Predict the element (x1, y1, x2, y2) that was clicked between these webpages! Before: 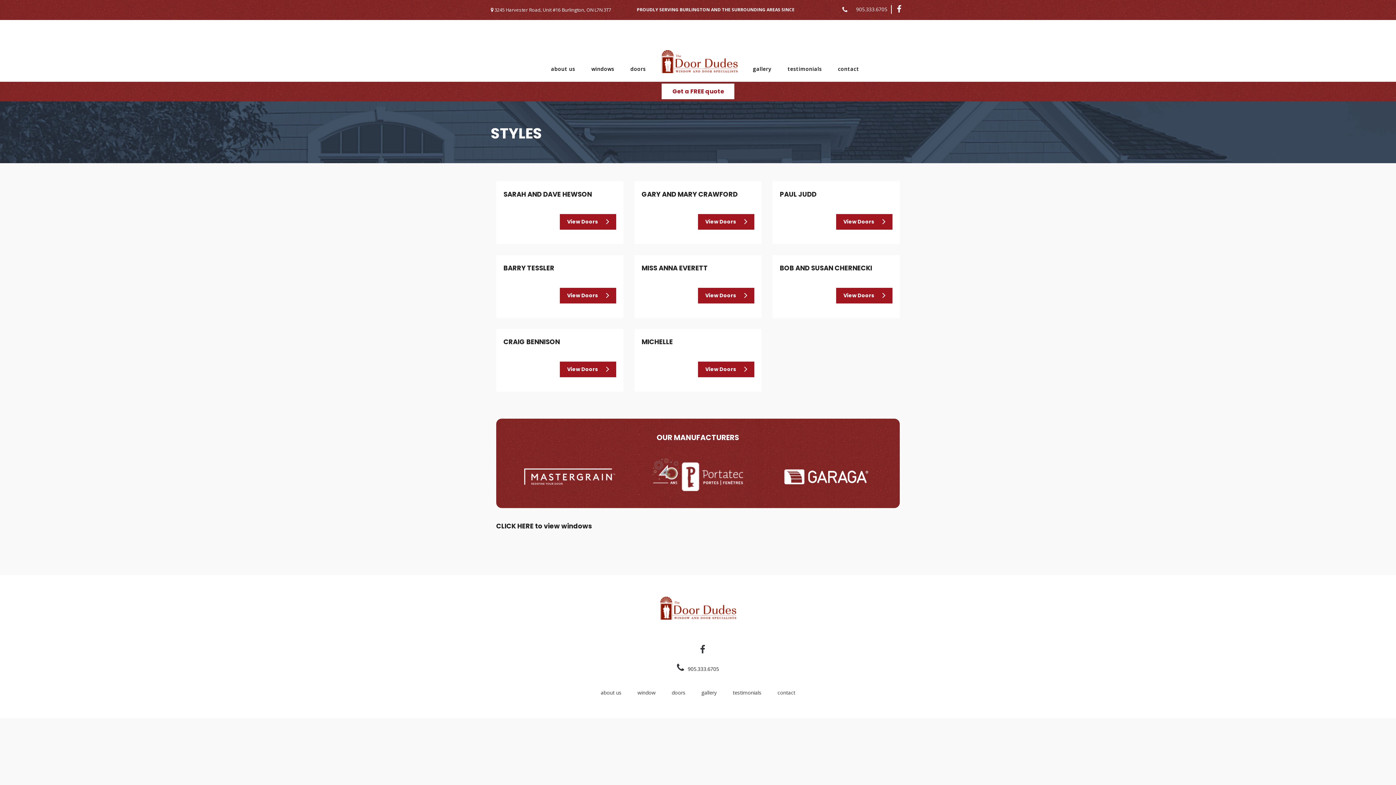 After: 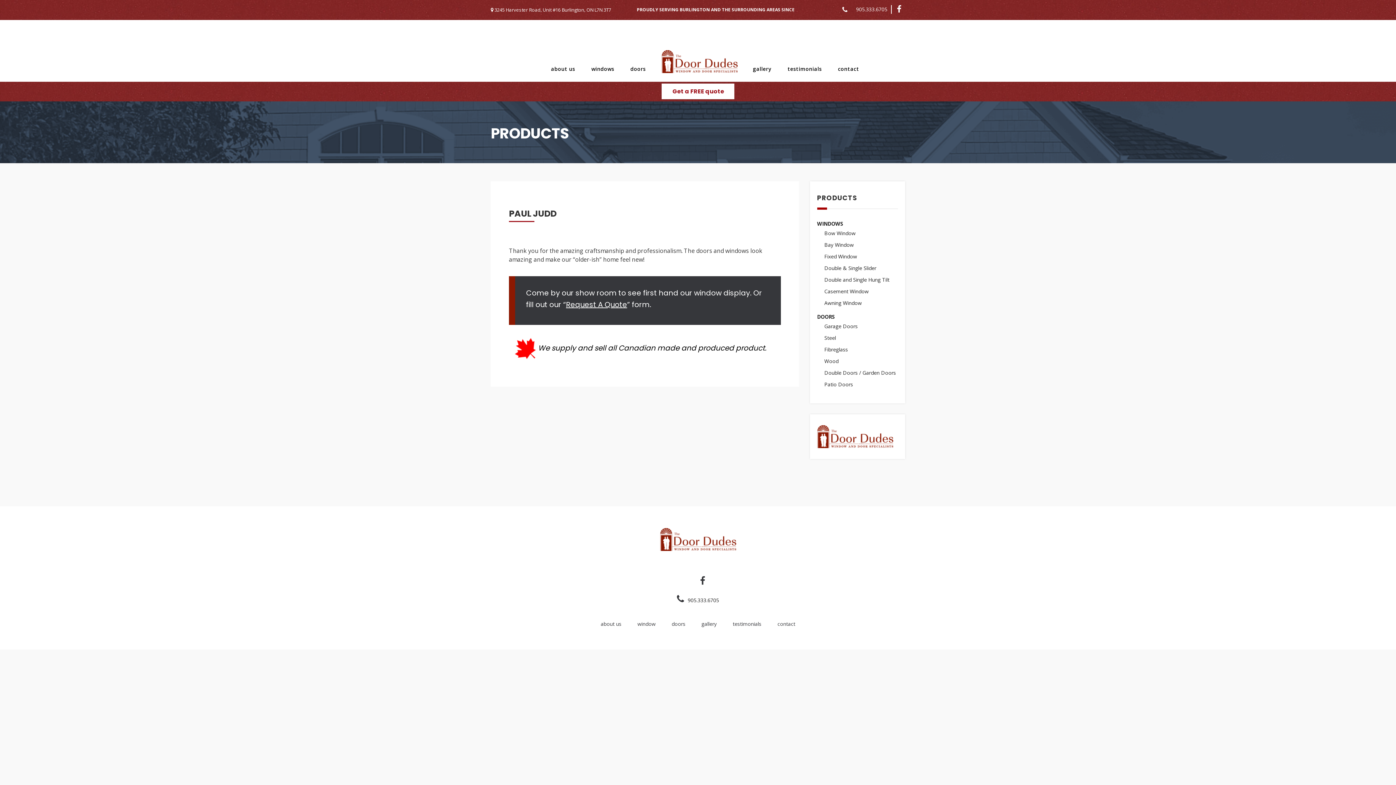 Action: label: View Doors bbox: (836, 214, 892, 229)